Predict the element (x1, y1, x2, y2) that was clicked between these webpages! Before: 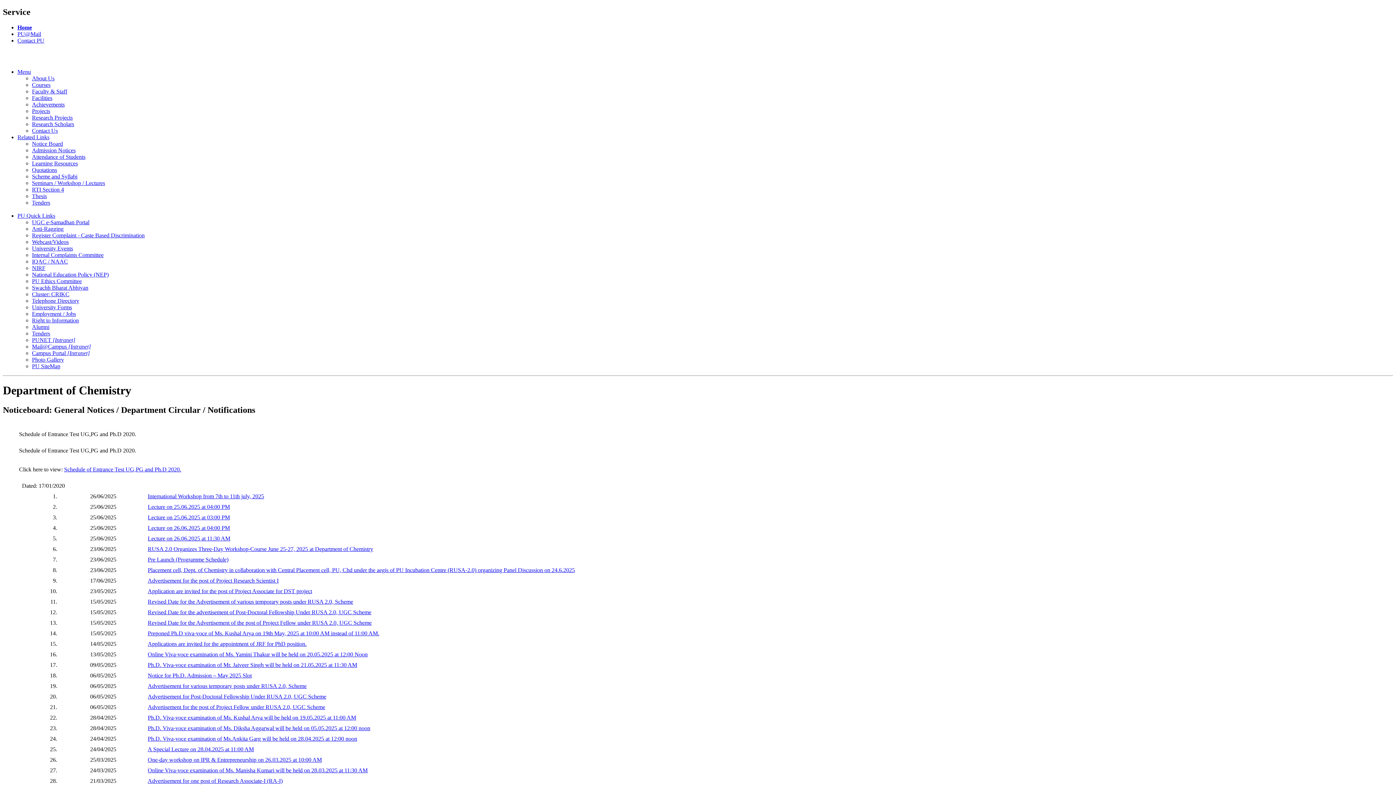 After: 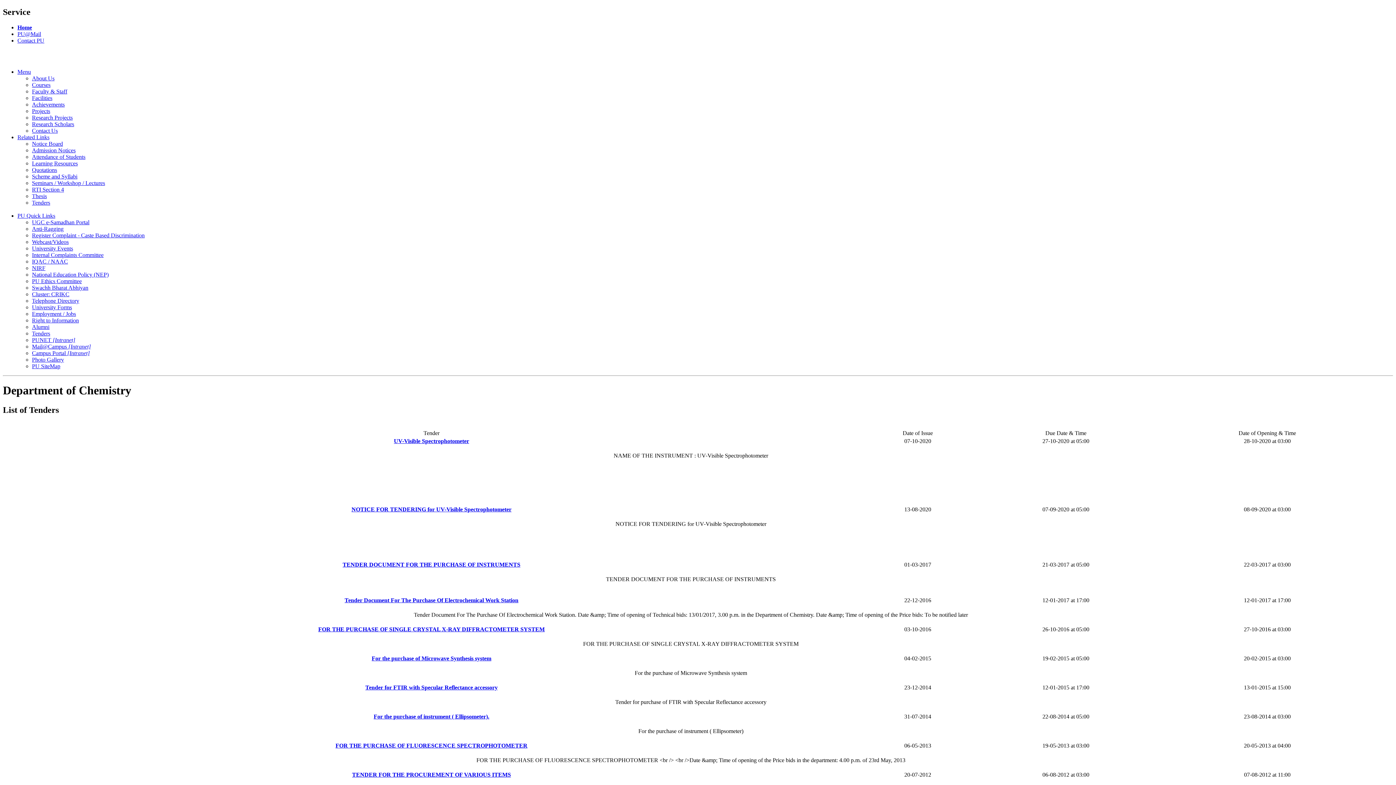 Action: bbox: (32, 199, 50, 205) label: Tenders